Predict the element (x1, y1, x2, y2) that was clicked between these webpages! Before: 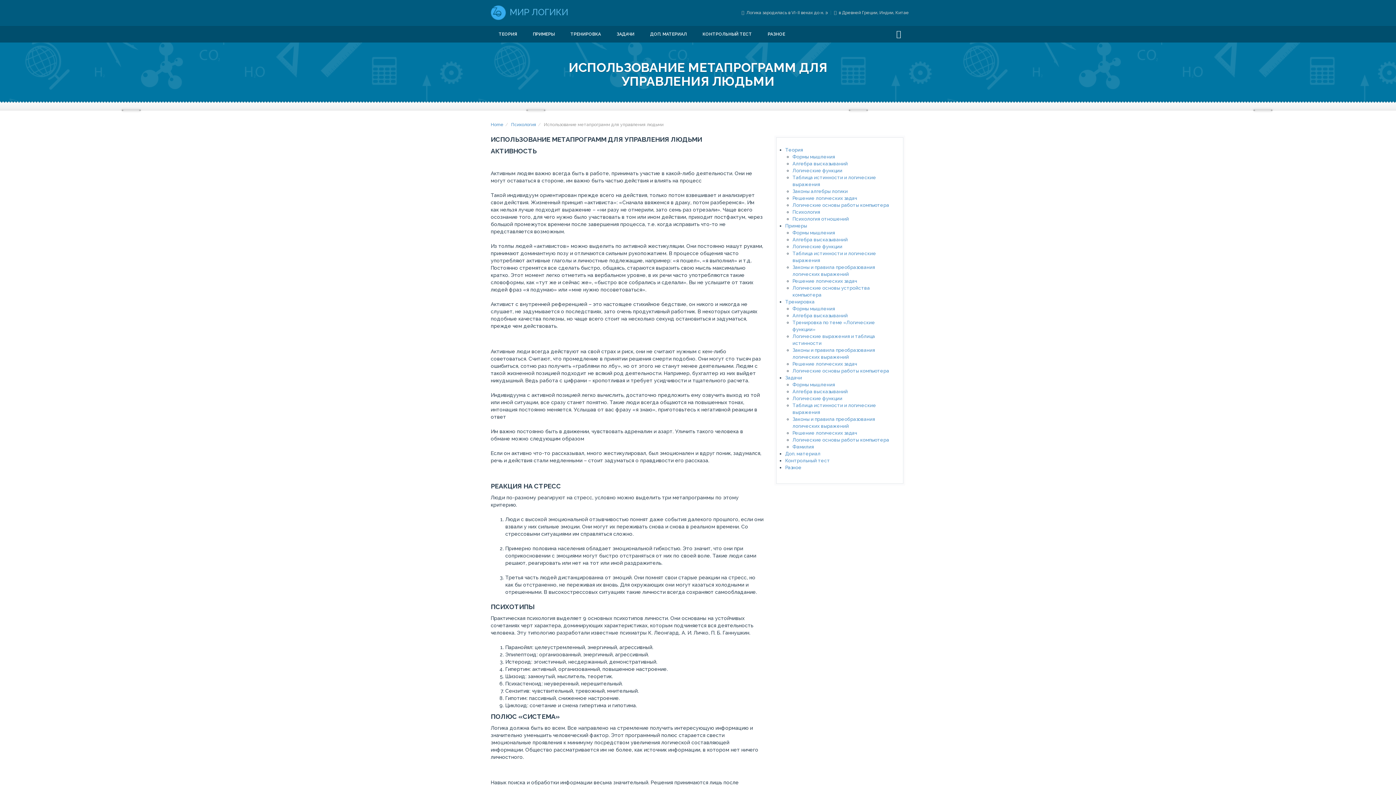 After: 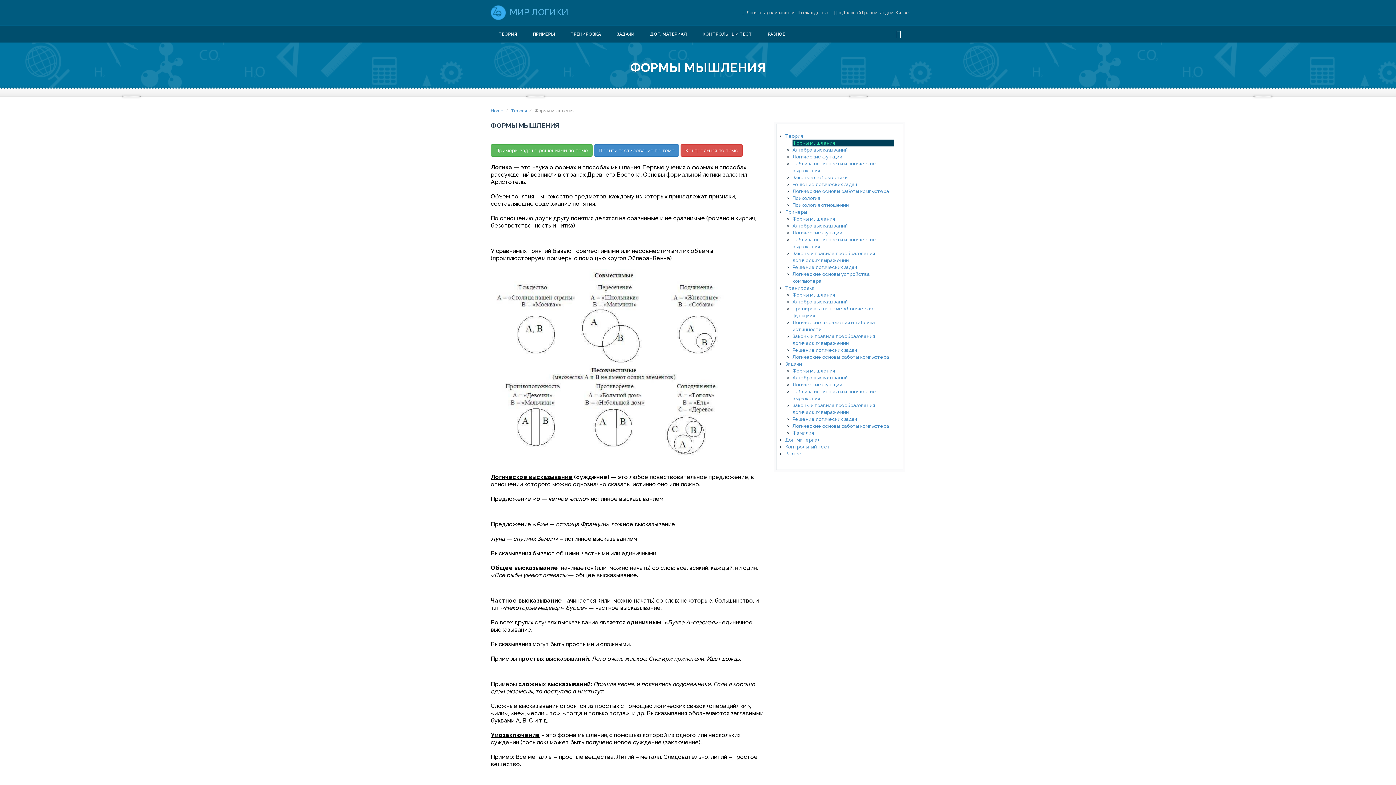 Action: bbox: (792, 154, 835, 159) label: Формы мышления